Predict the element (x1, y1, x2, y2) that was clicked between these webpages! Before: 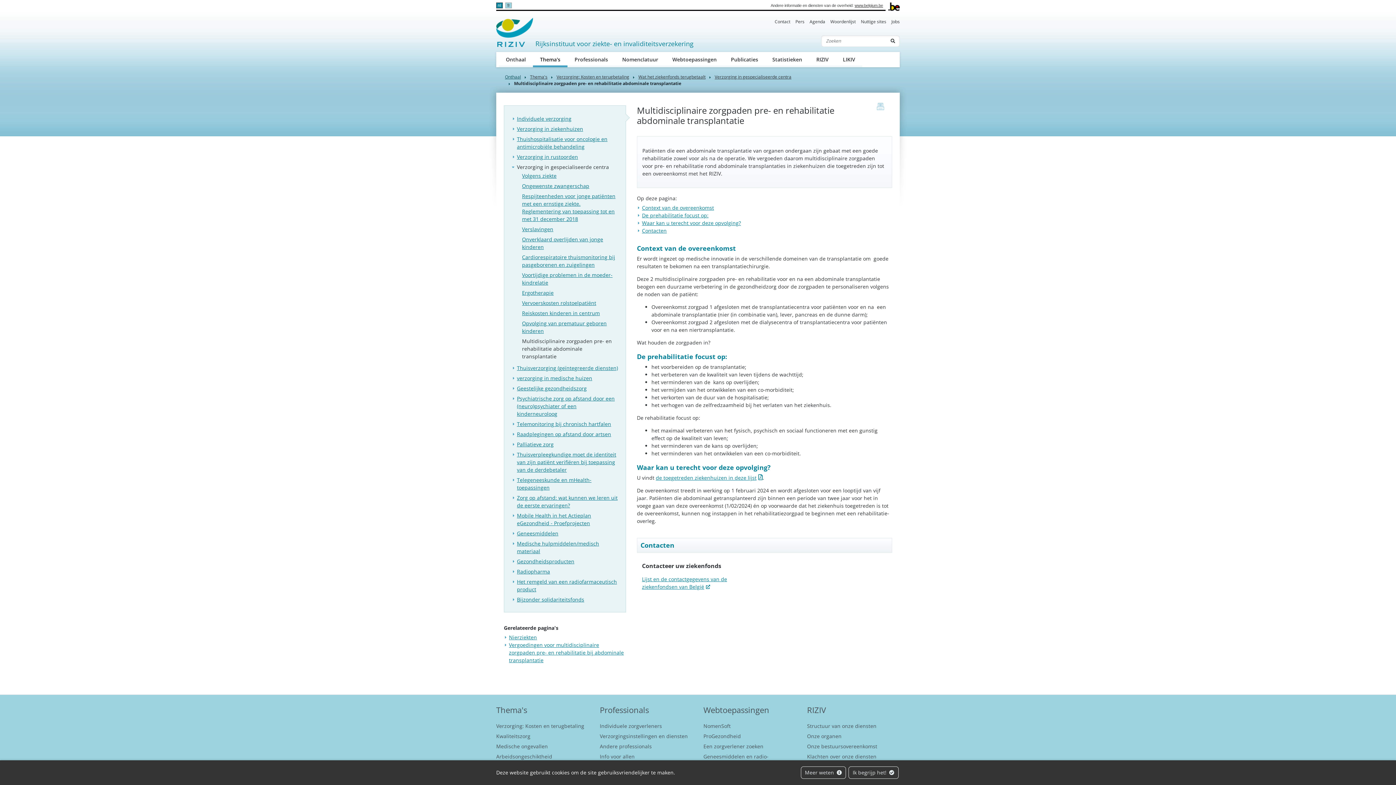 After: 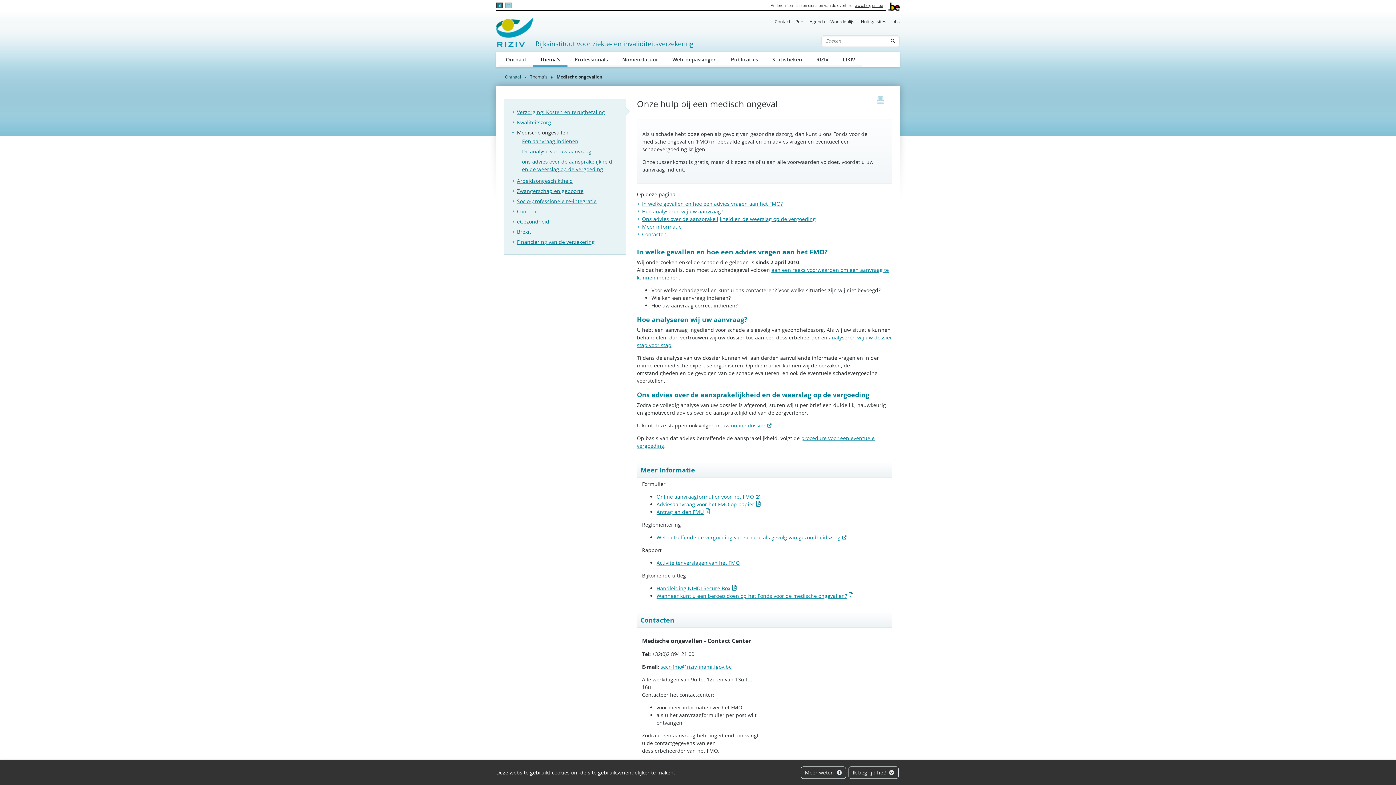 Action: label: Medische ongevallen bbox: (496, 743, 548, 750)